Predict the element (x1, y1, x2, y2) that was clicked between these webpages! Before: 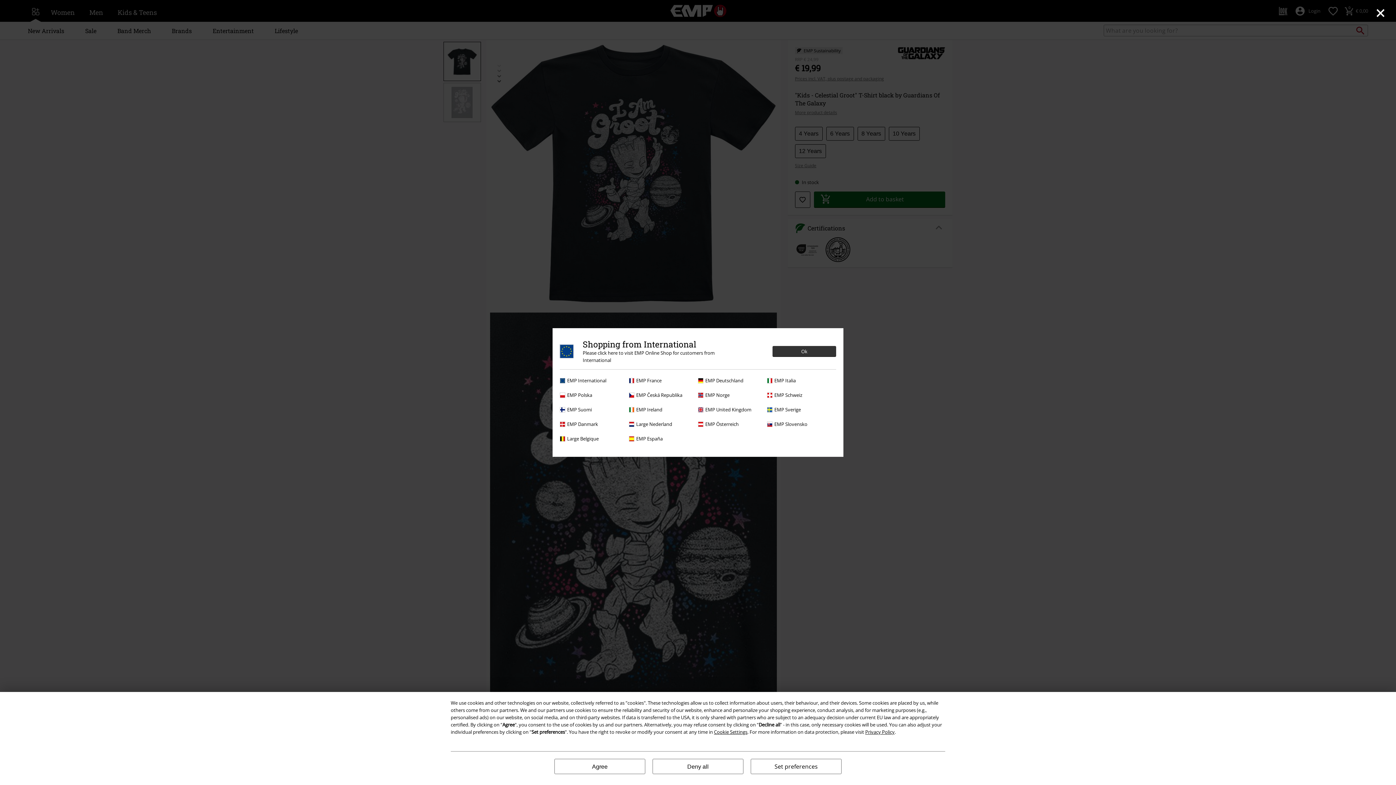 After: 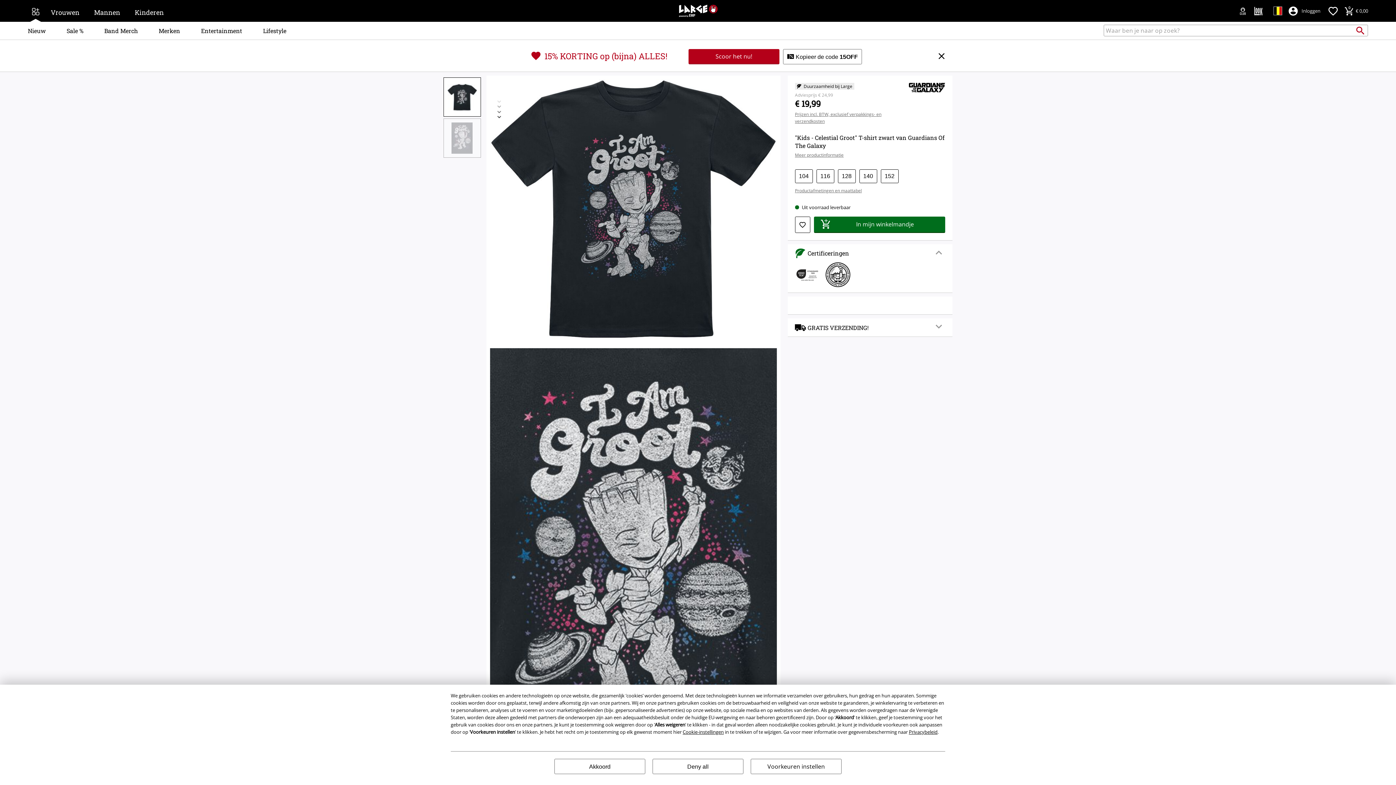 Action: bbox: (560, 435, 625, 442) label: Large Belgique